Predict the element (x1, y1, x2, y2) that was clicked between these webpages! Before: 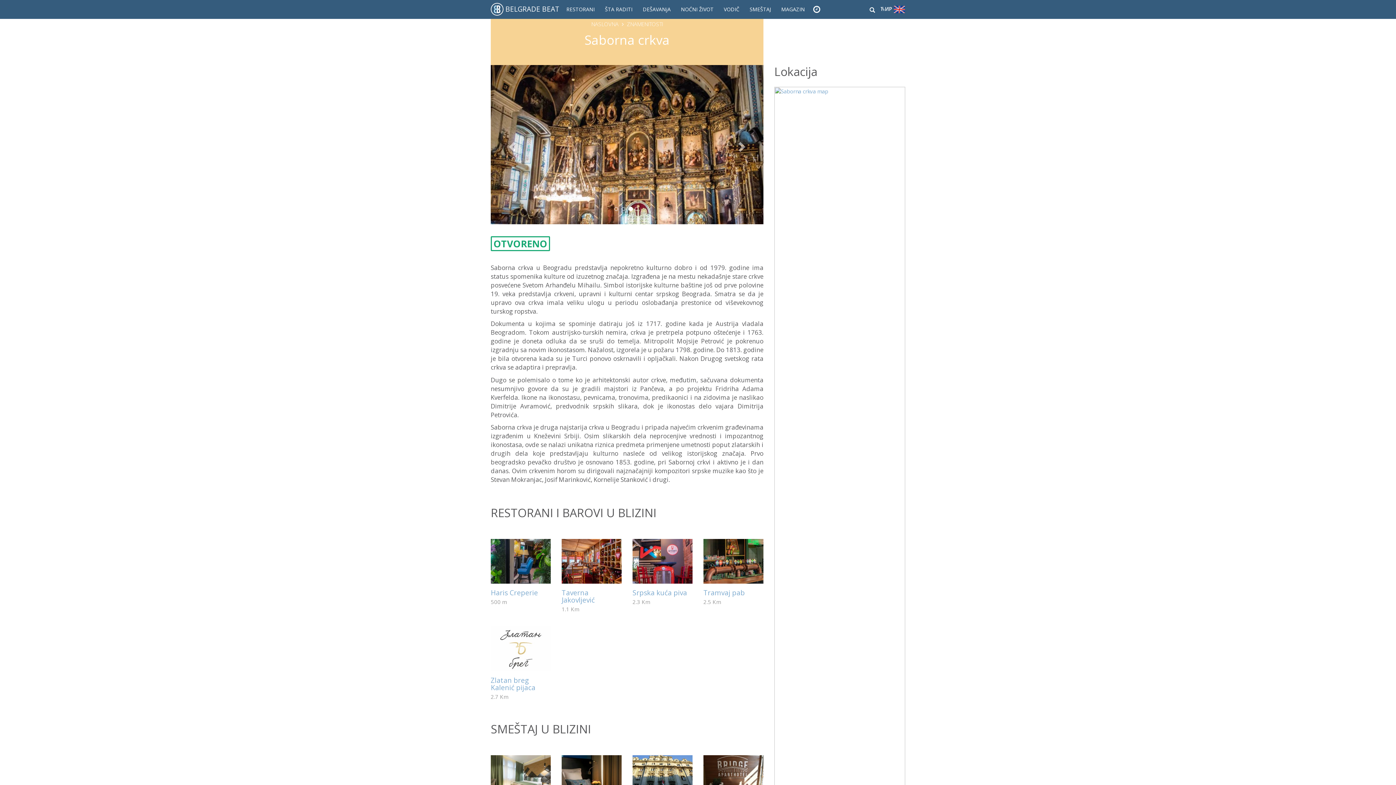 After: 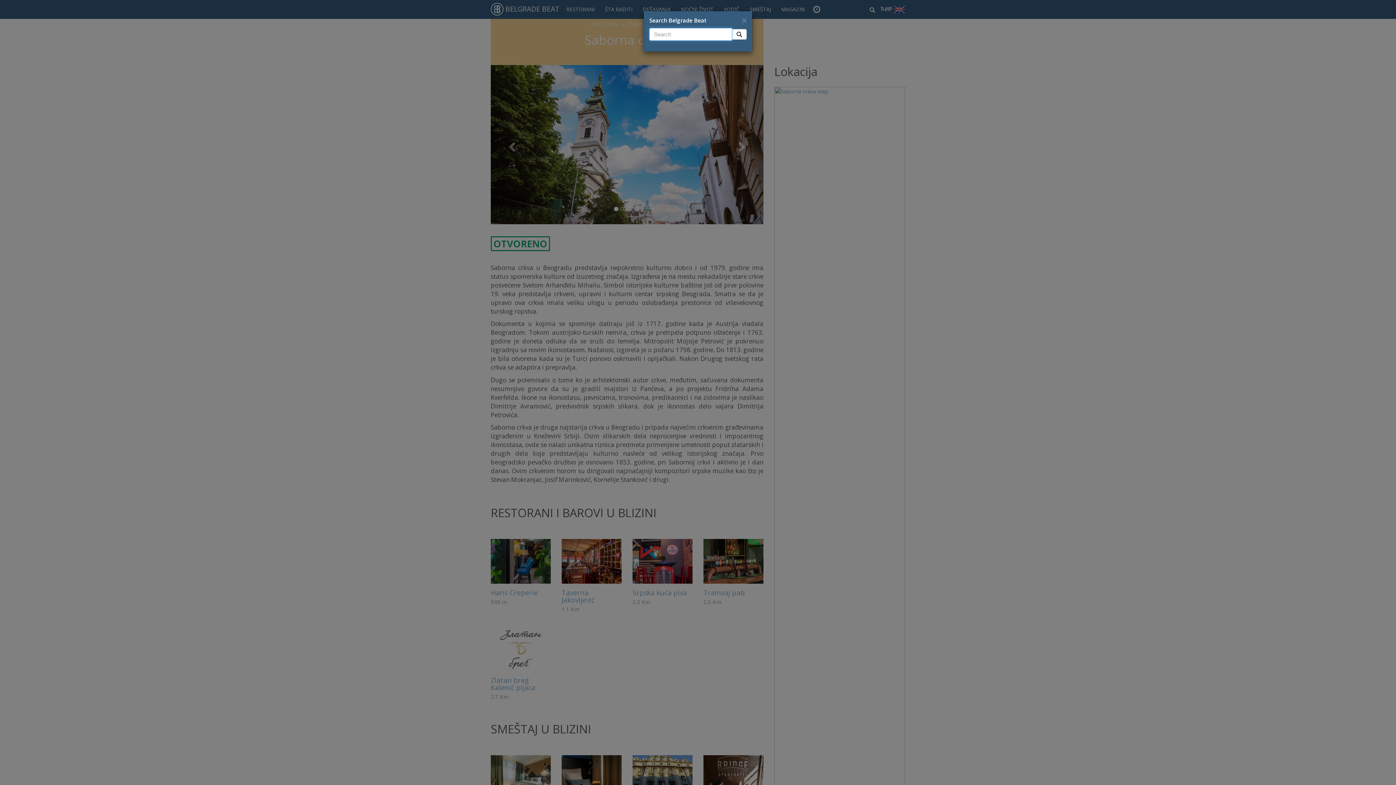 Action: bbox: (869, 6, 877, 13)